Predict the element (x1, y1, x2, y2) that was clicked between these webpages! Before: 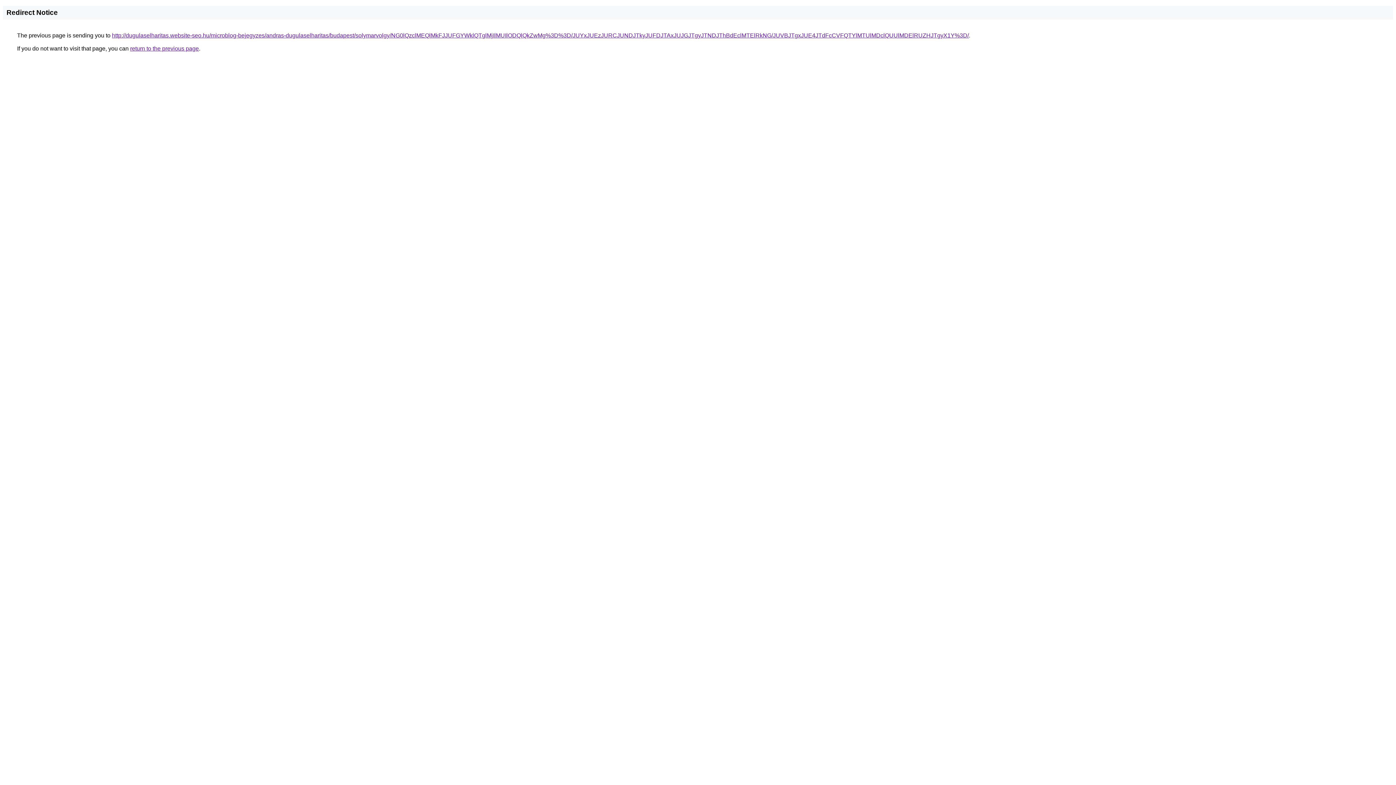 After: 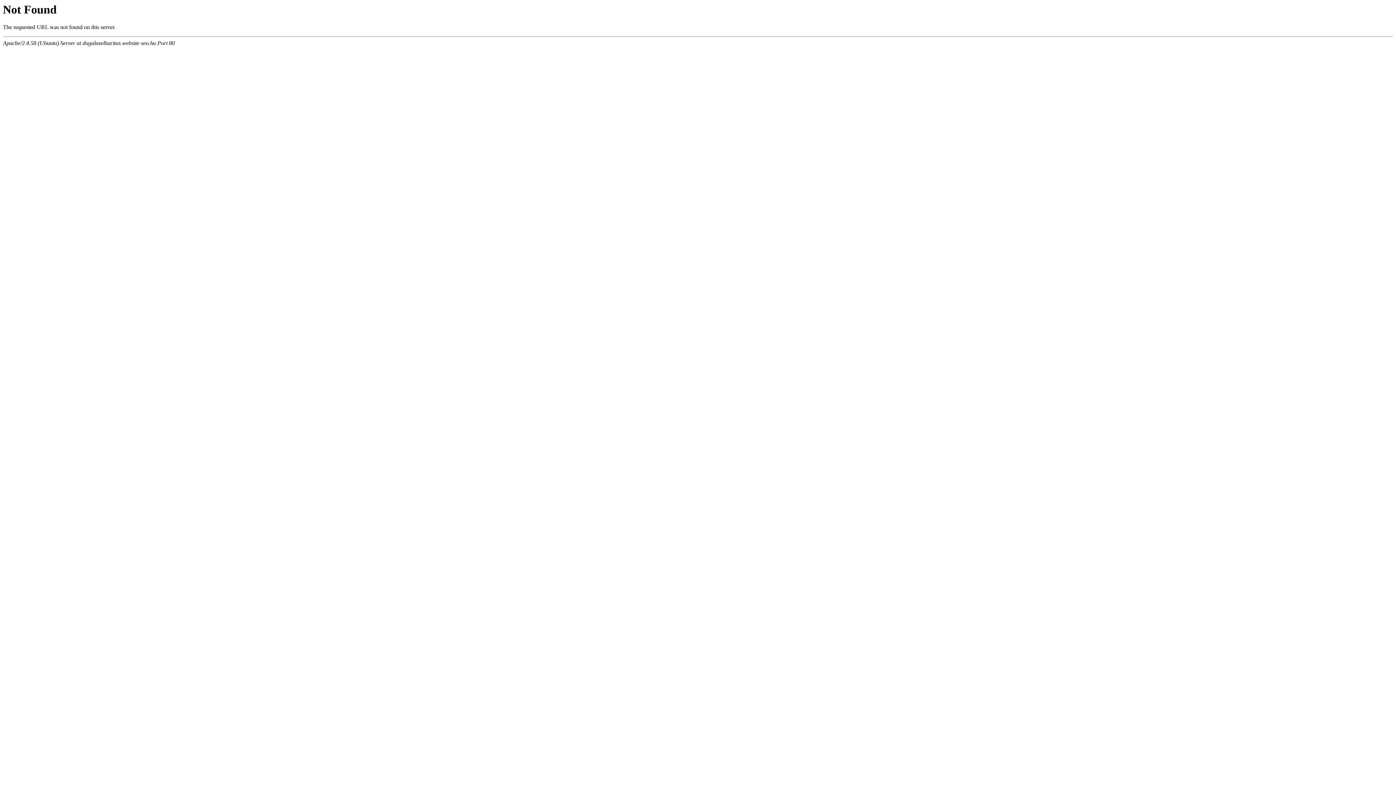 Action: bbox: (112, 32, 969, 38) label: http://dugulaselharitas.website-seo.hu/microblog-bejegyzes/andras-dugulaselharitas/budapest/solymarvolgy/NG0lQzclMEQlMkFJJUFGYWklQTglMjIlMUIlODQlQkZwMg%3D%3D/JUYxJUEzJURCJUNDJTkyJUFDJTAxJUJGJTgyJTNDJThBdEclMTElRkNG/JUVBJTgxJUE4JTdFcCVFQTYlMTUlMDclQUUlMDElRUZHJTgyX1Y%3D/